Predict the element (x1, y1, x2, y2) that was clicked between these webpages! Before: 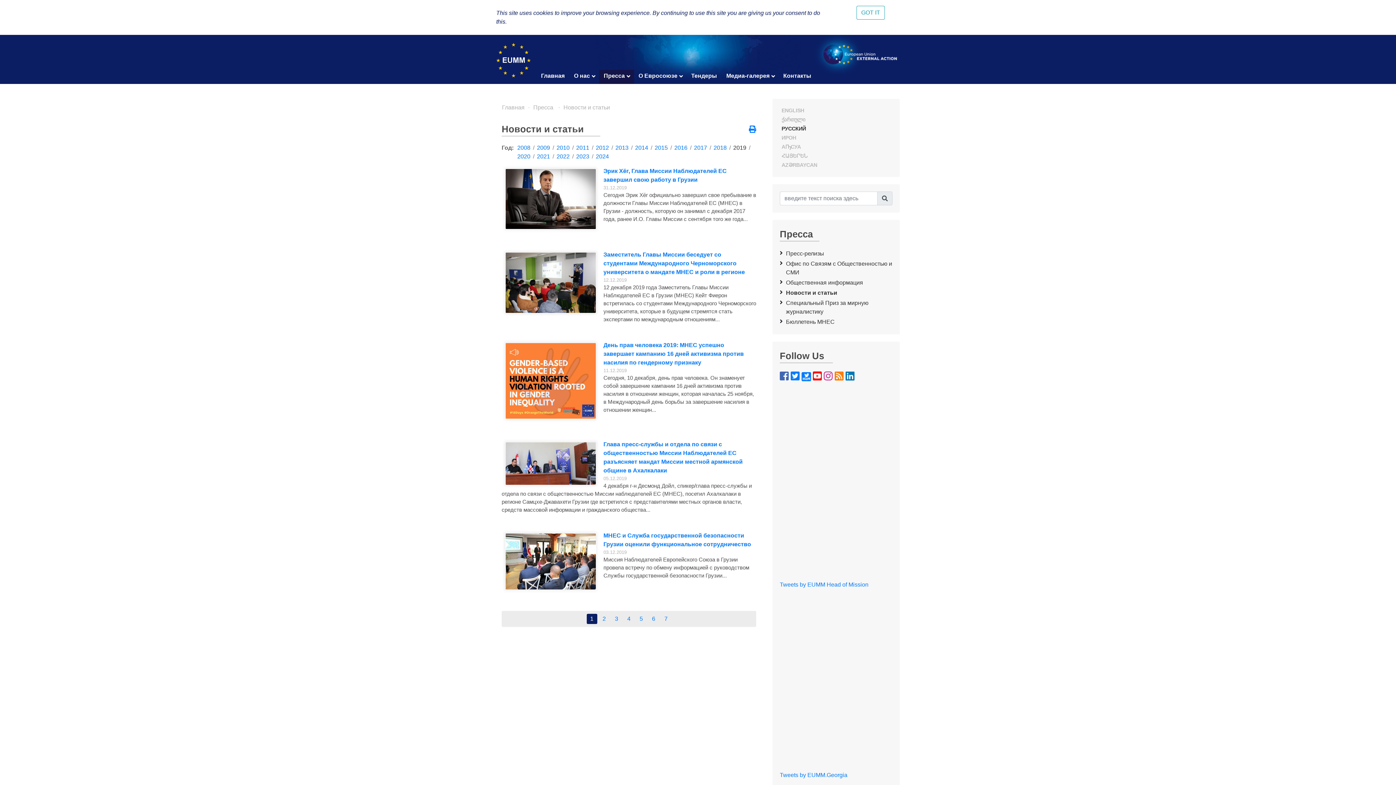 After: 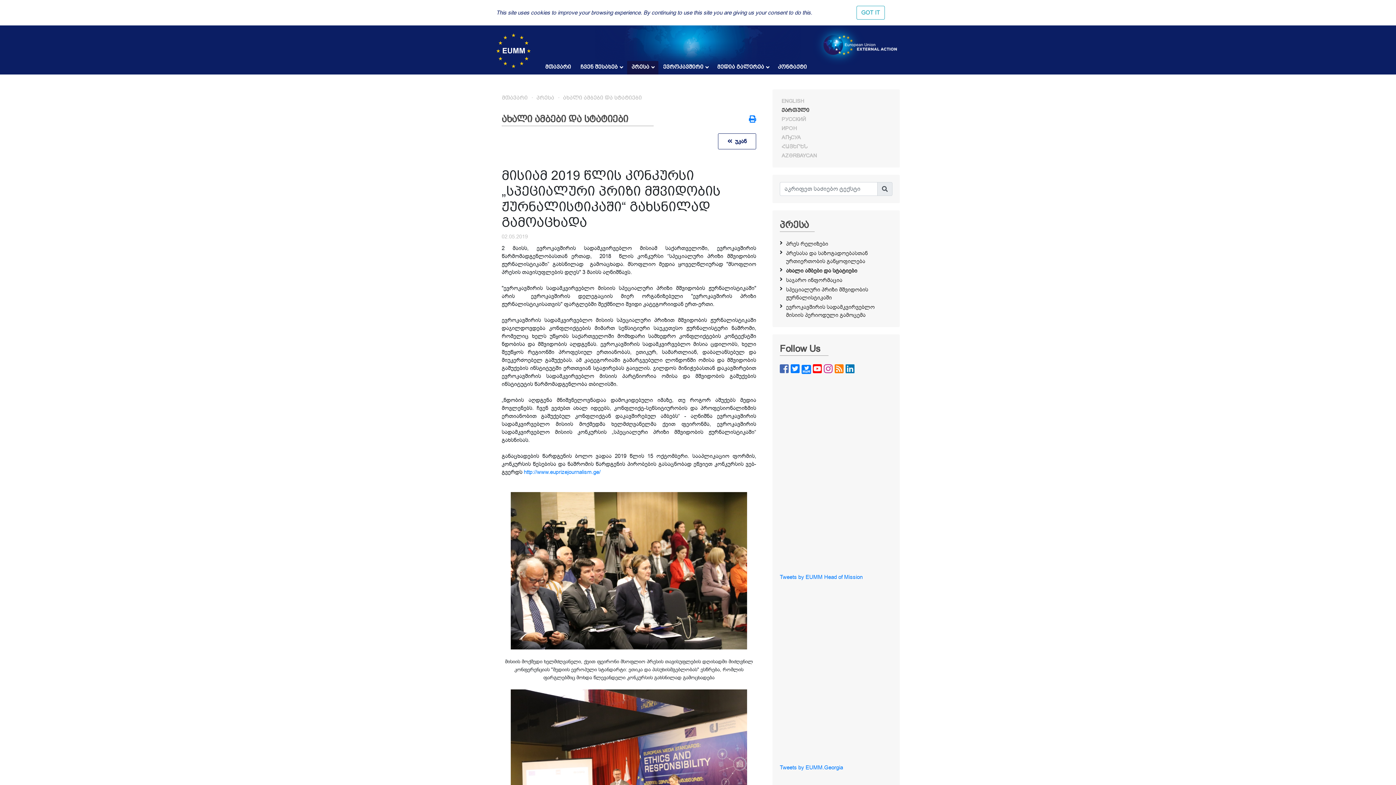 Action: label: ქართული bbox: (780, 115, 892, 124)